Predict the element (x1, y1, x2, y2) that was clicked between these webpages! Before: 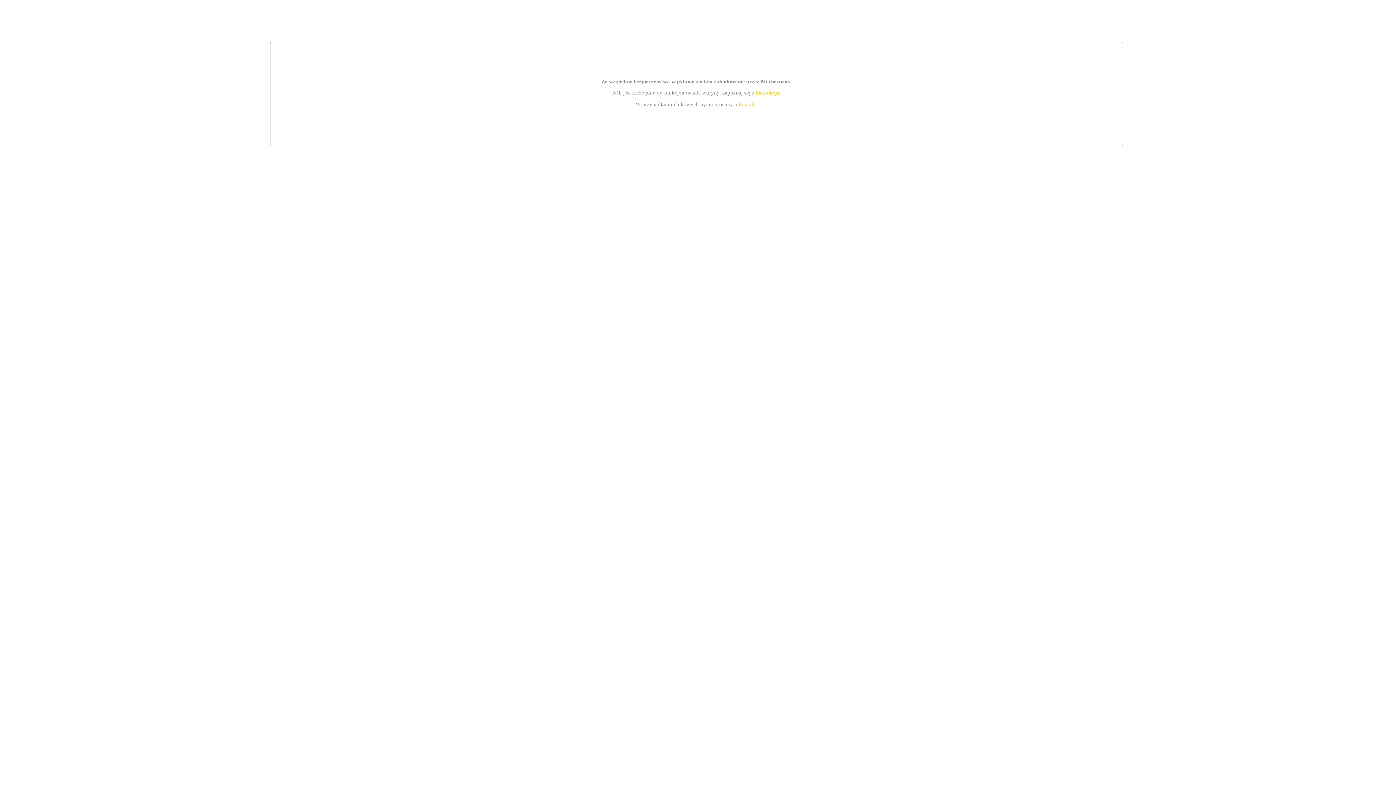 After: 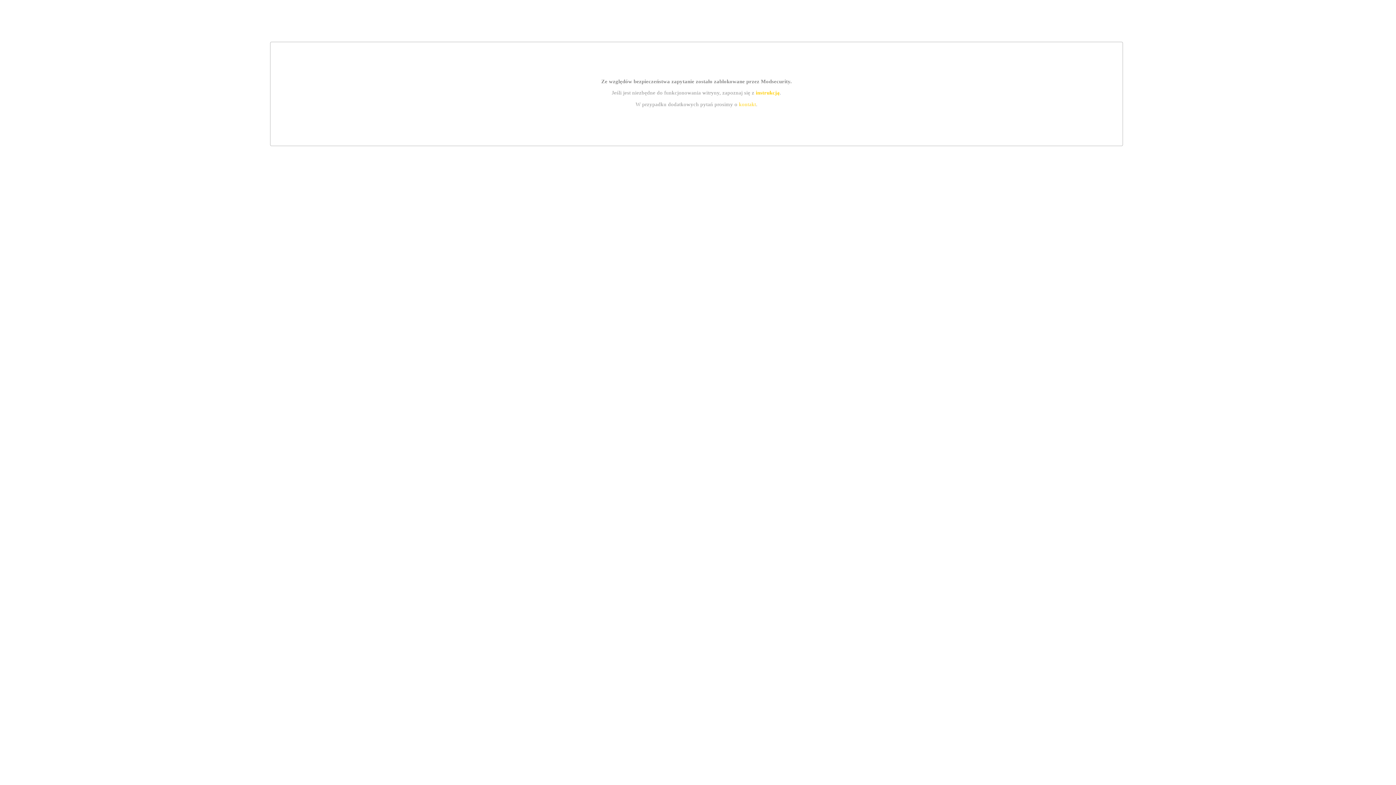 Action: bbox: (739, 101, 756, 107) label: kontakt